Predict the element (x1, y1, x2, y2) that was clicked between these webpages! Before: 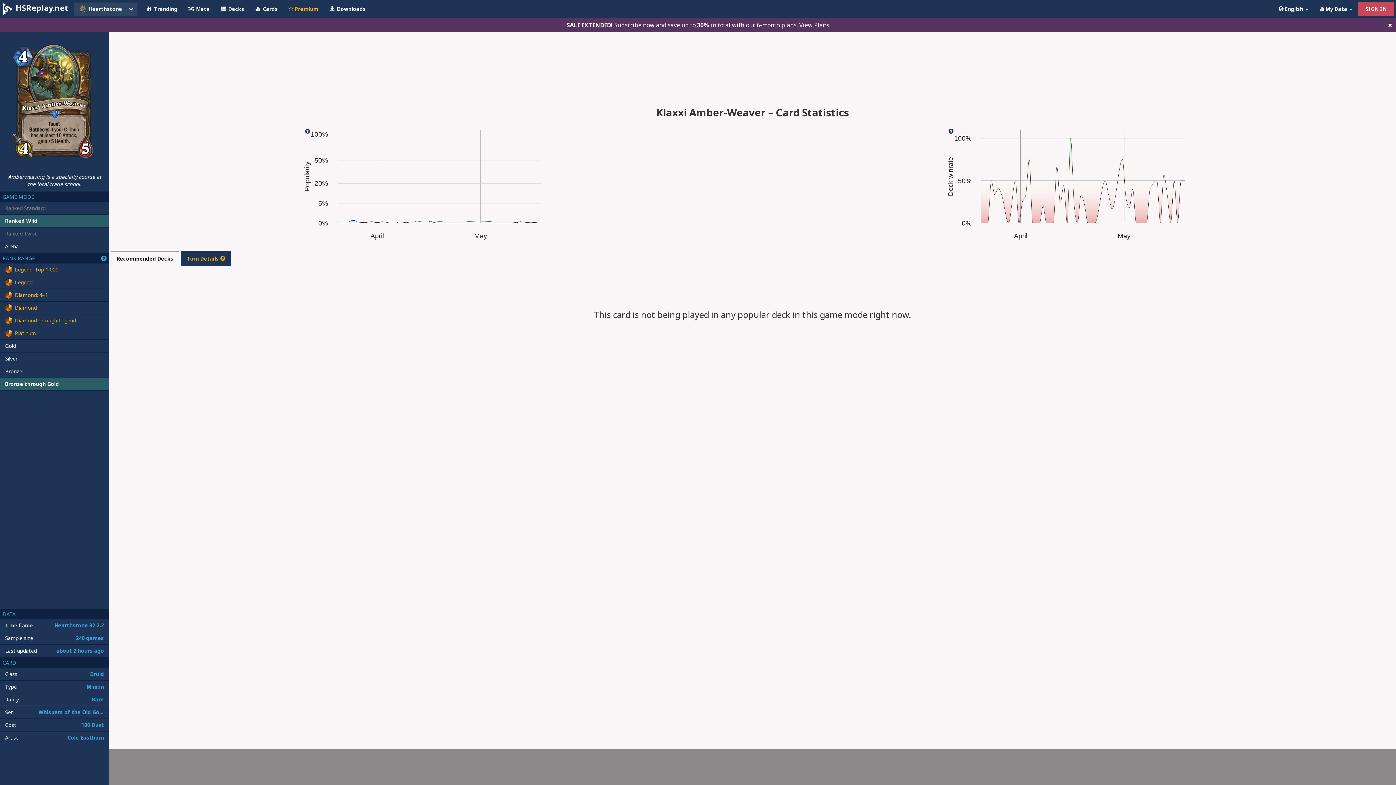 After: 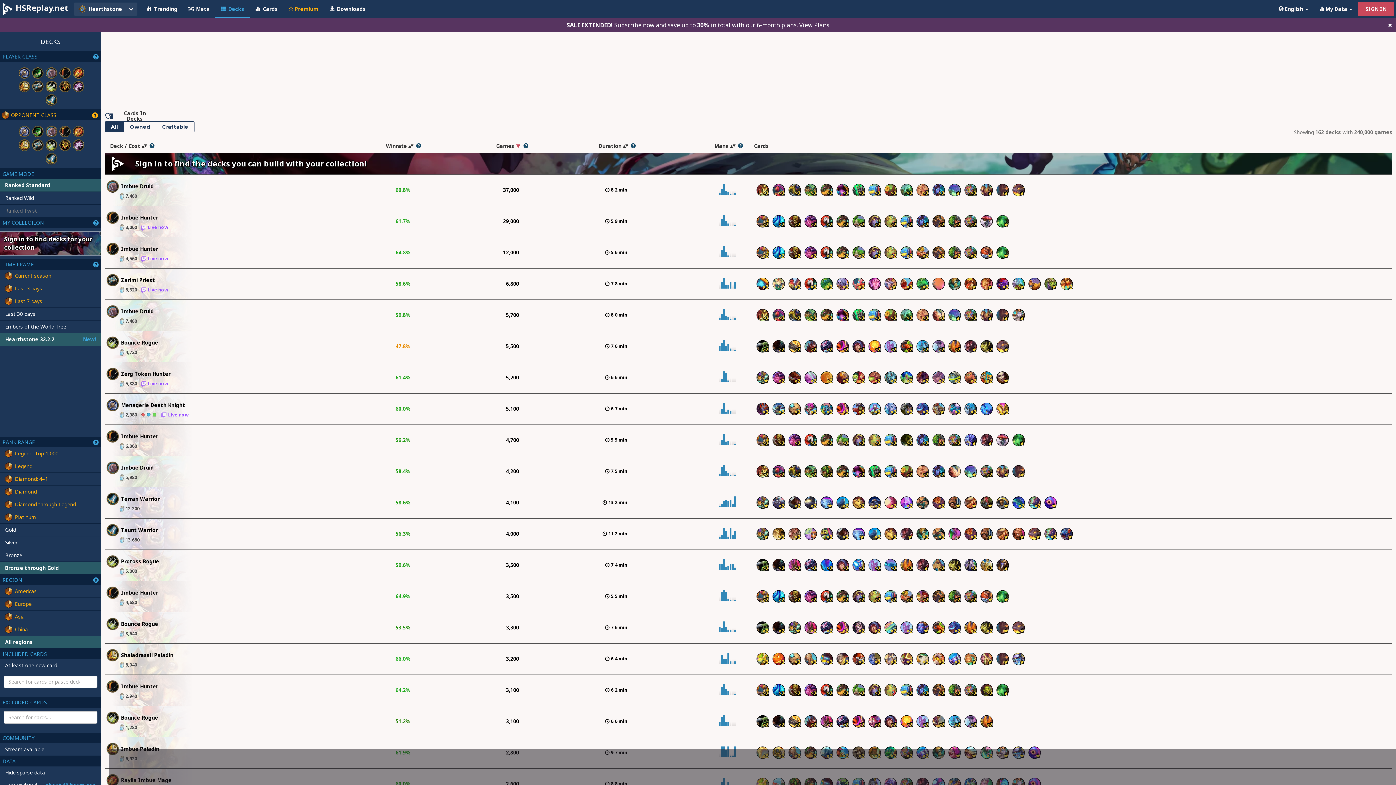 Action: label:  Decks bbox: (215, 0, 249, 17)